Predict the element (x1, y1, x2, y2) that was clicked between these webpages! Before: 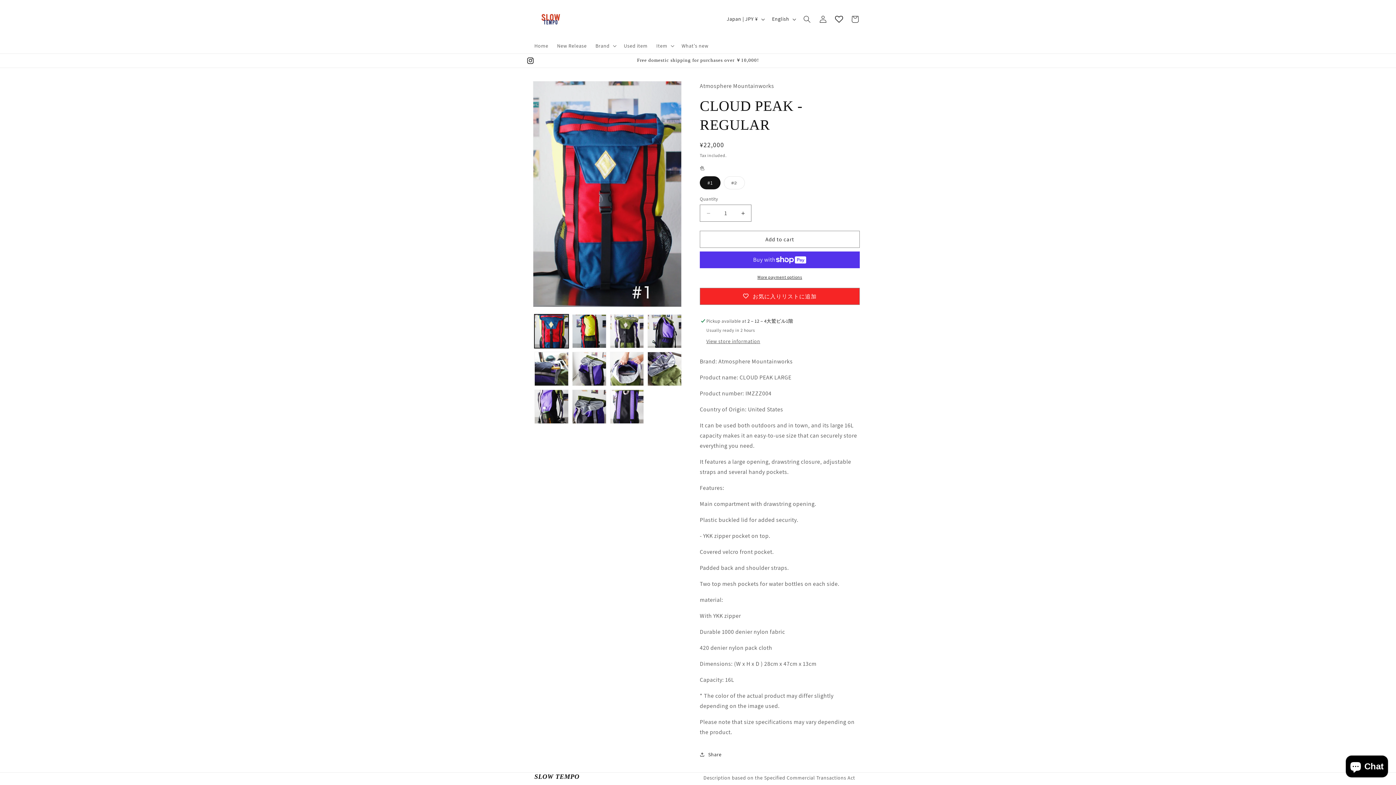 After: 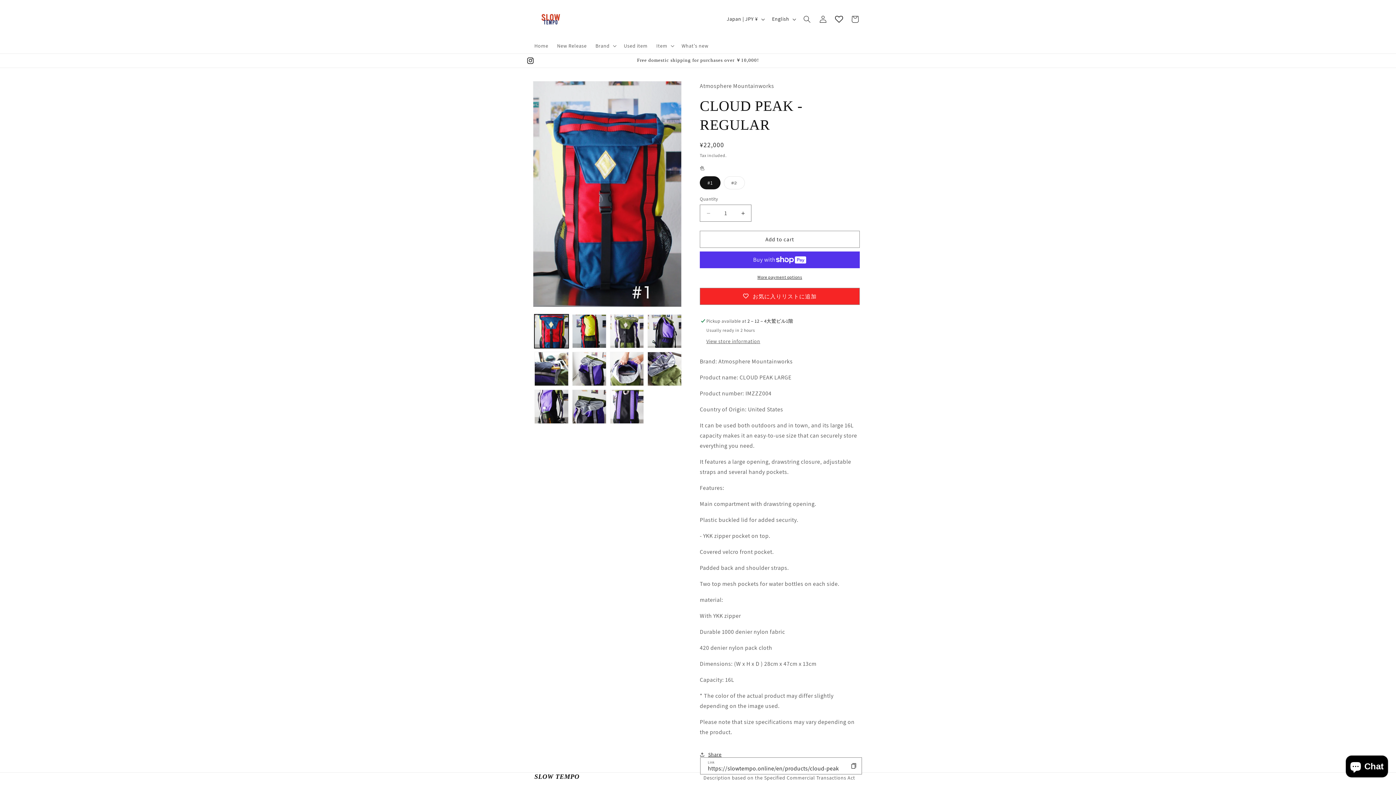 Action: bbox: (700, 746, 721, 762) label: Share